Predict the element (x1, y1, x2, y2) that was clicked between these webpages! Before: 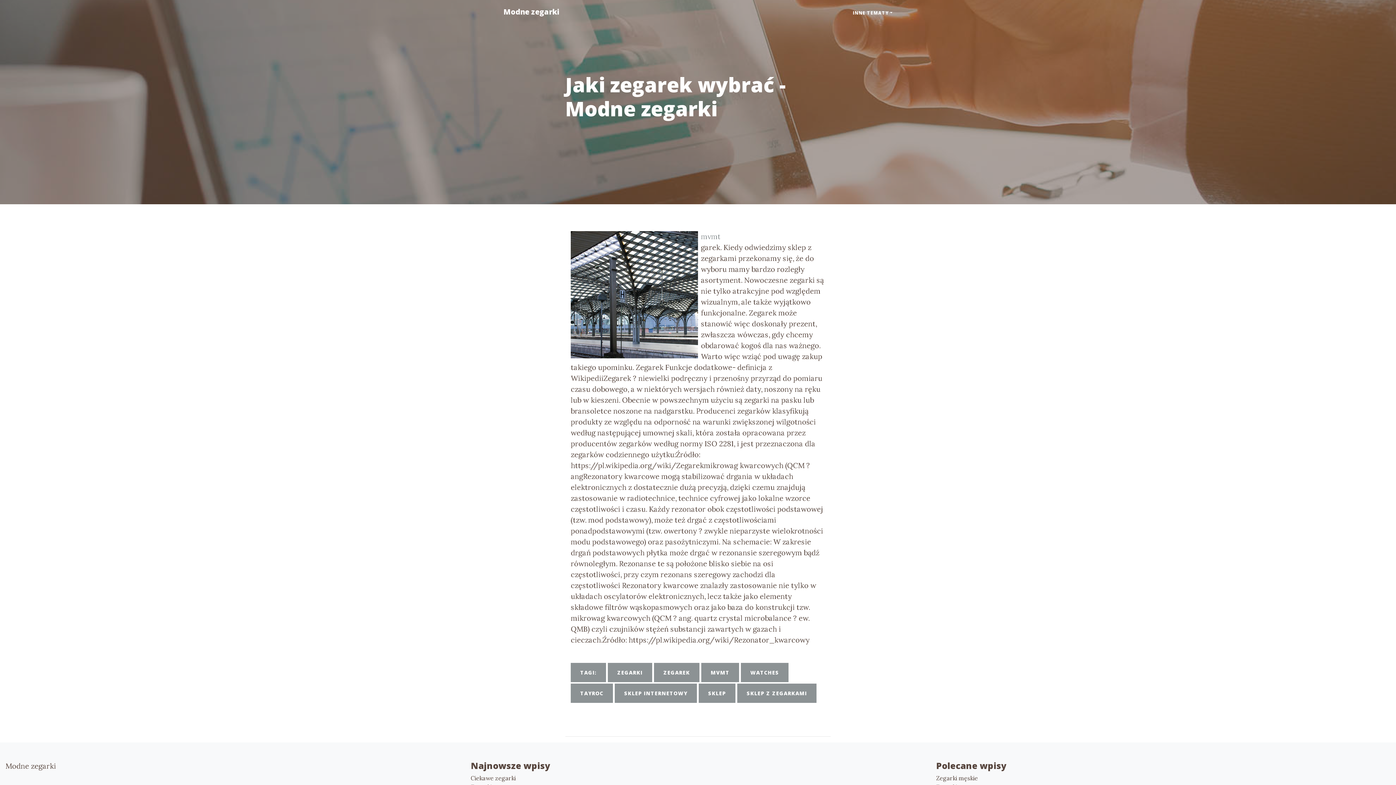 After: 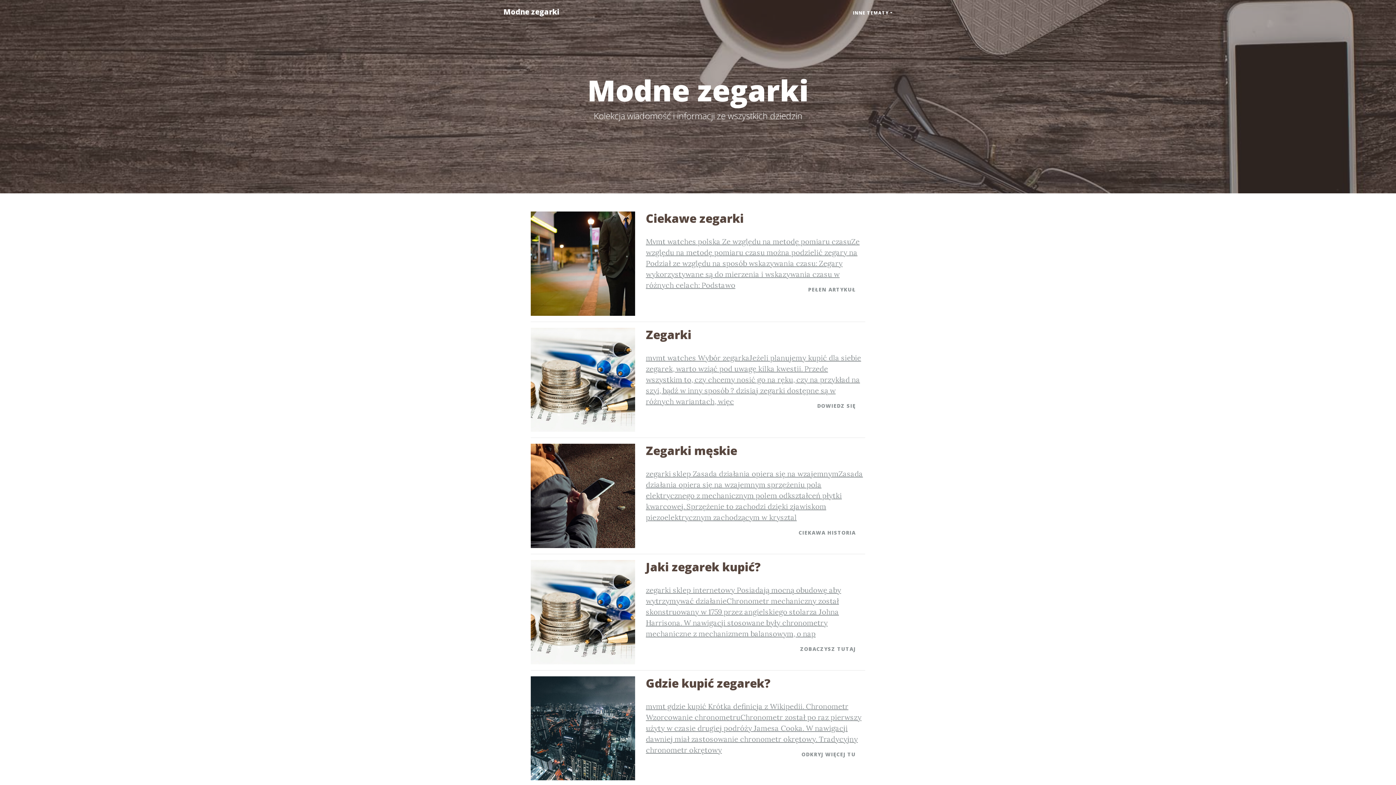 Action: bbox: (496, 2, 566, 21) label: Modne zegarki